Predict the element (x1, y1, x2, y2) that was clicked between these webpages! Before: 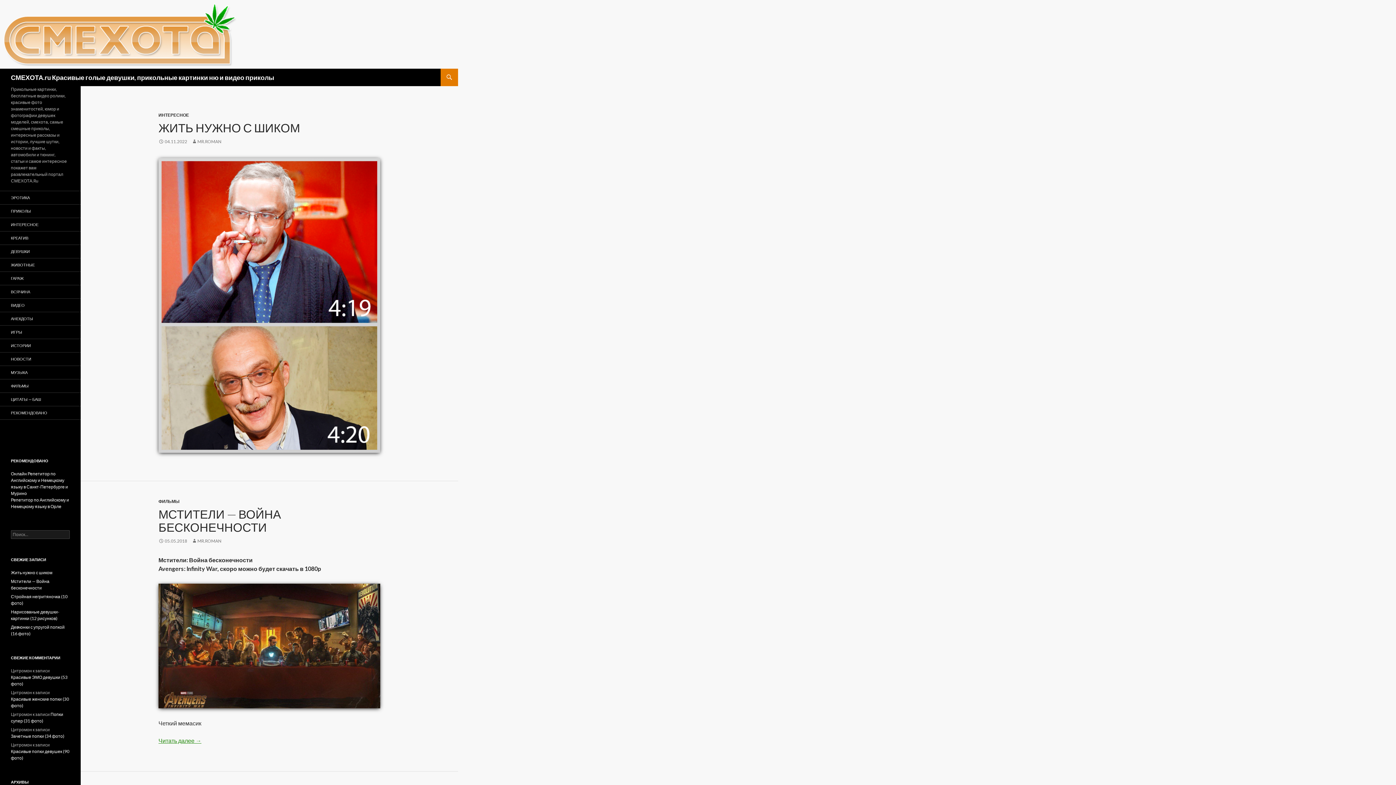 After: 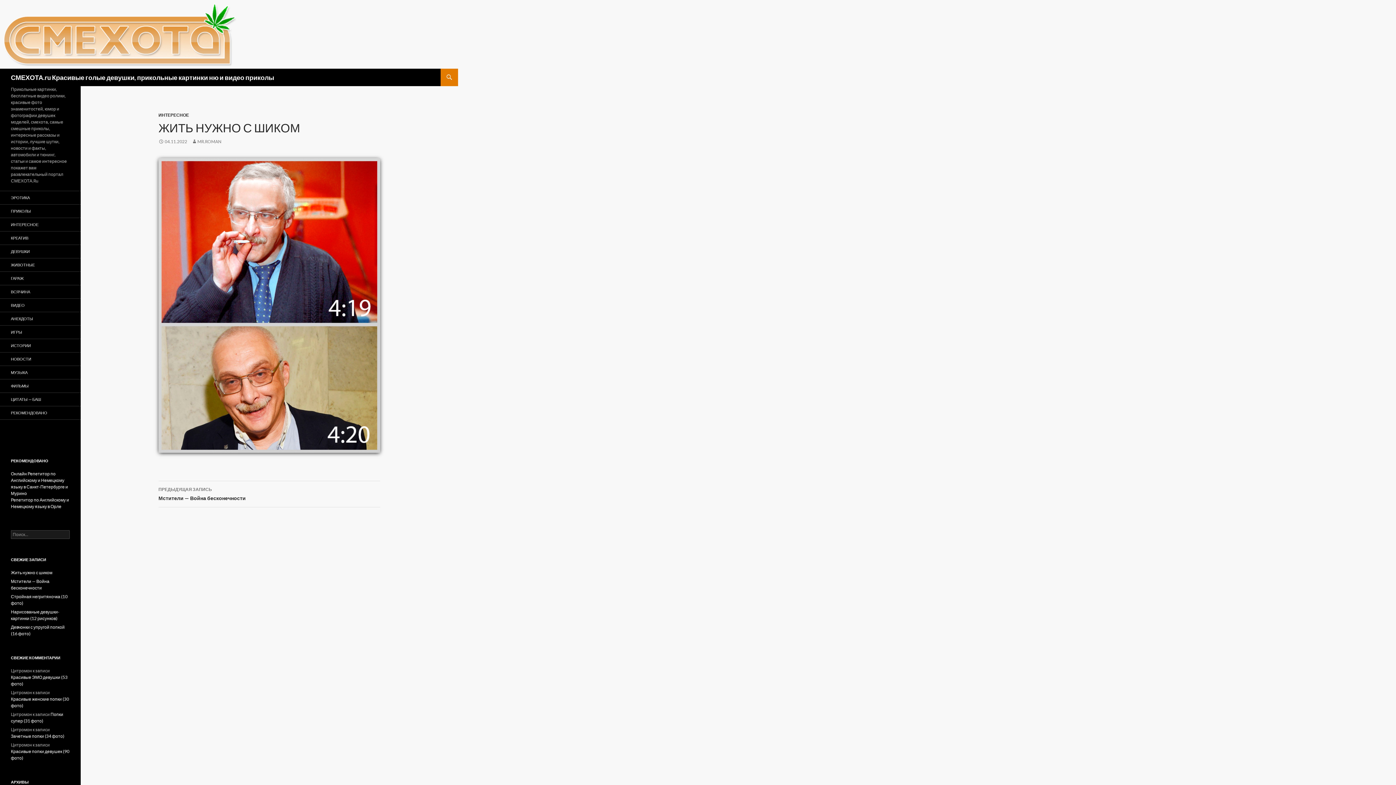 Action: bbox: (158, 120, 300, 134) label: ЖИТЬ НУЖНО С ШИКОМ